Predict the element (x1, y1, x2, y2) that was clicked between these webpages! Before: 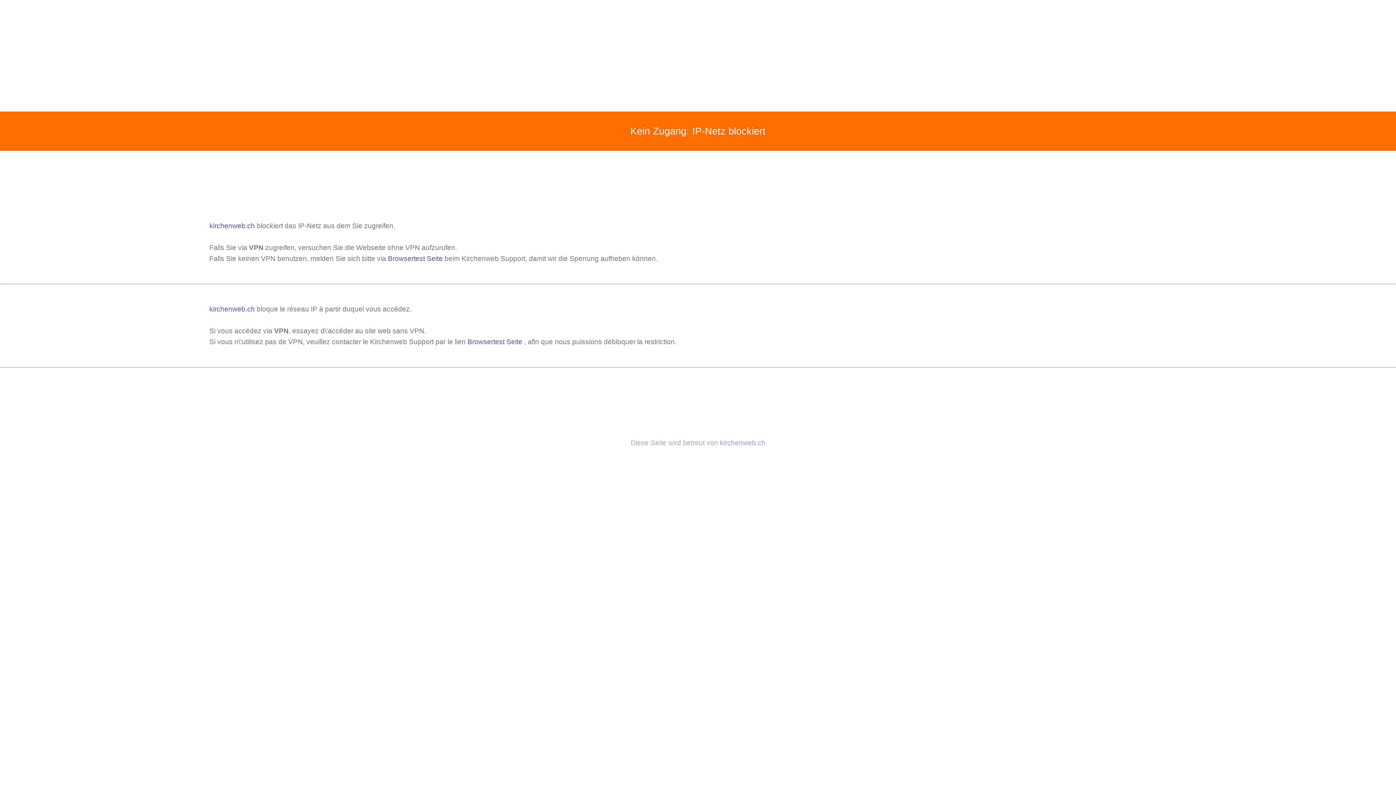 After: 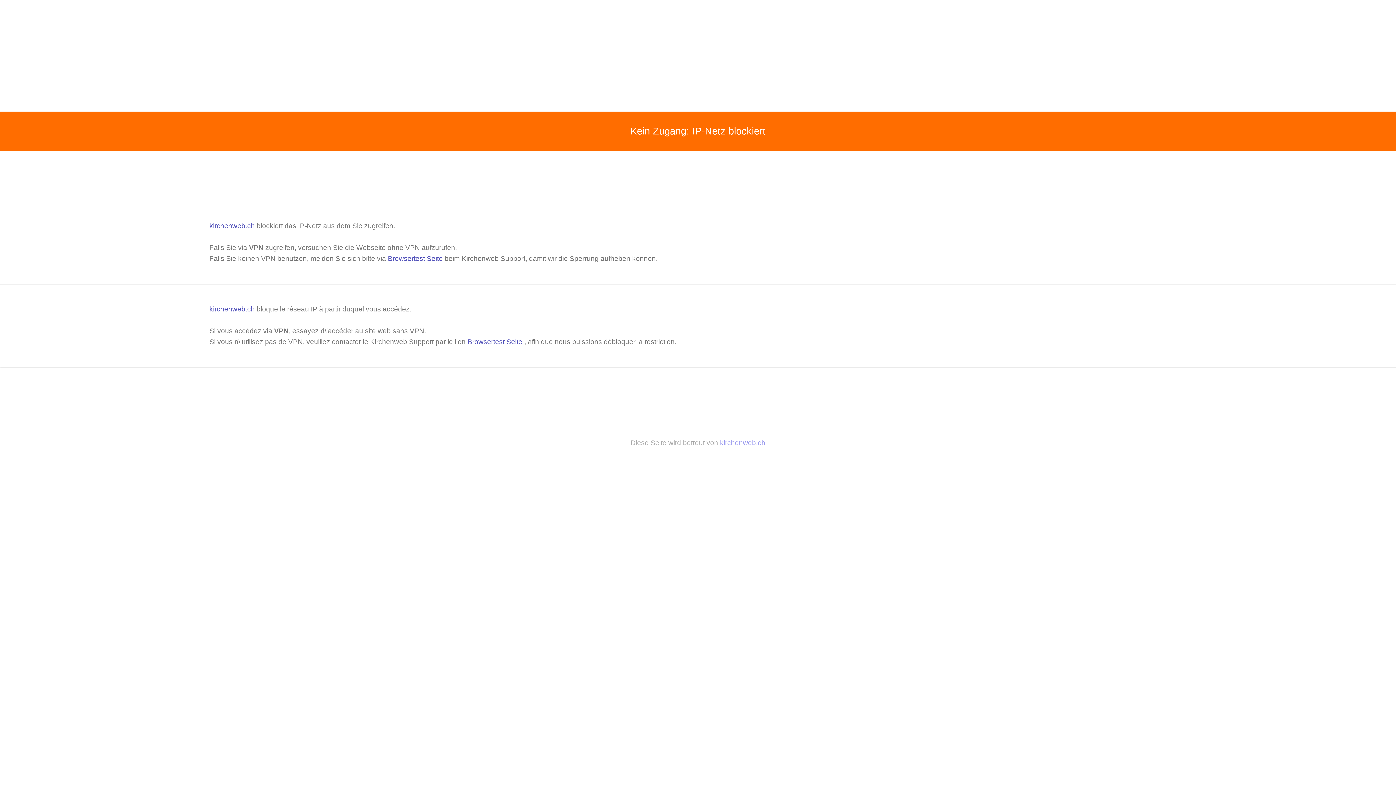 Action: label: kirchenweb.ch  bbox: (209, 222, 256, 229)